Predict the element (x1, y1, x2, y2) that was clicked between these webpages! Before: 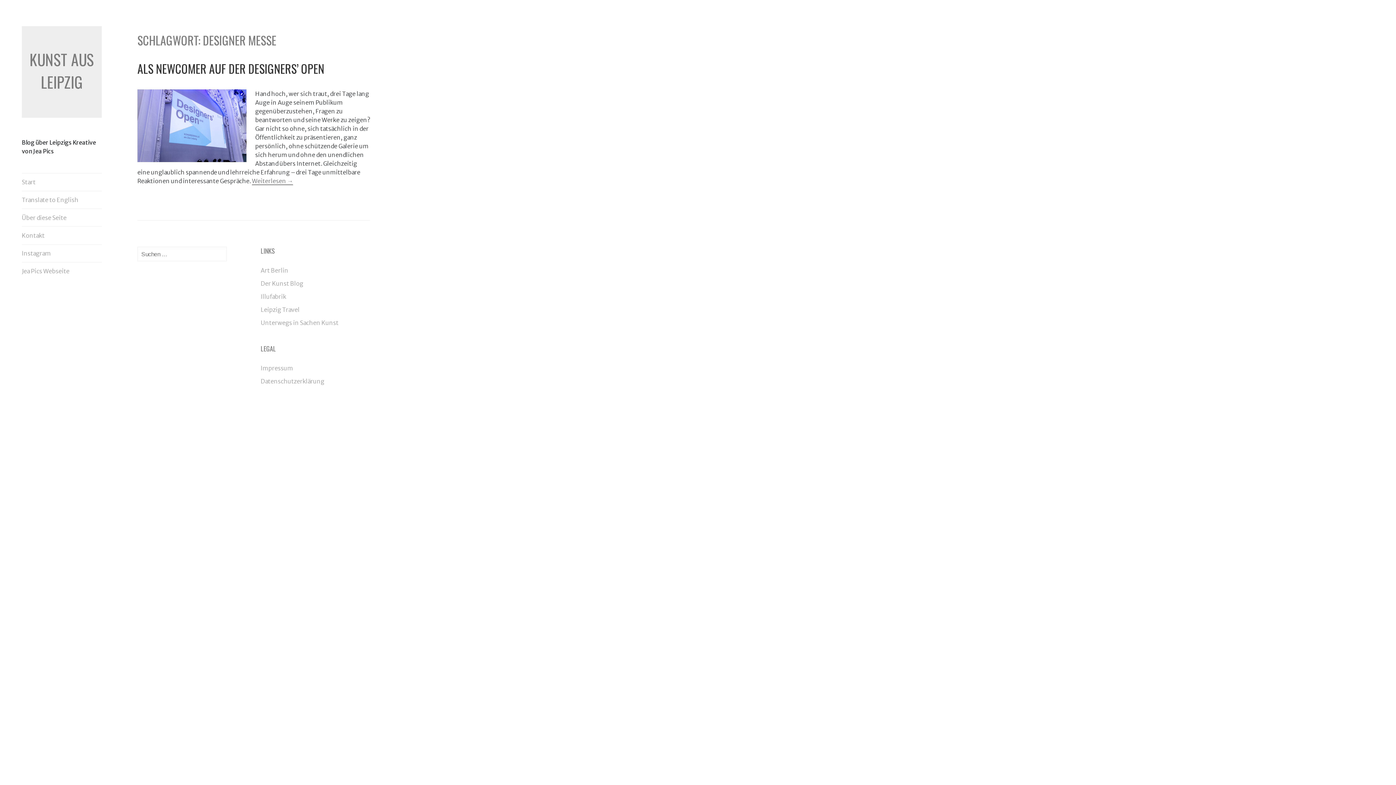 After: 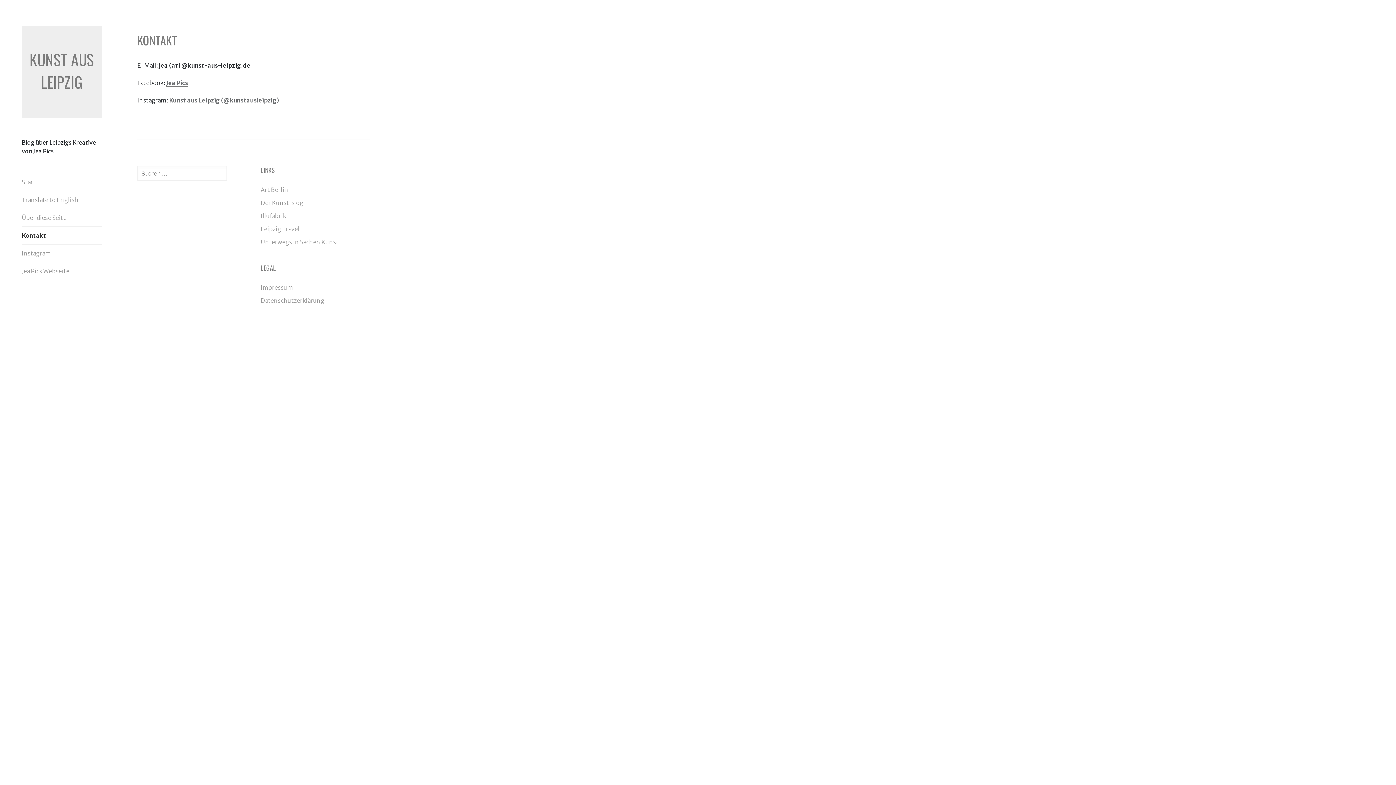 Action: bbox: (21, 226, 101, 244) label: Kontakt